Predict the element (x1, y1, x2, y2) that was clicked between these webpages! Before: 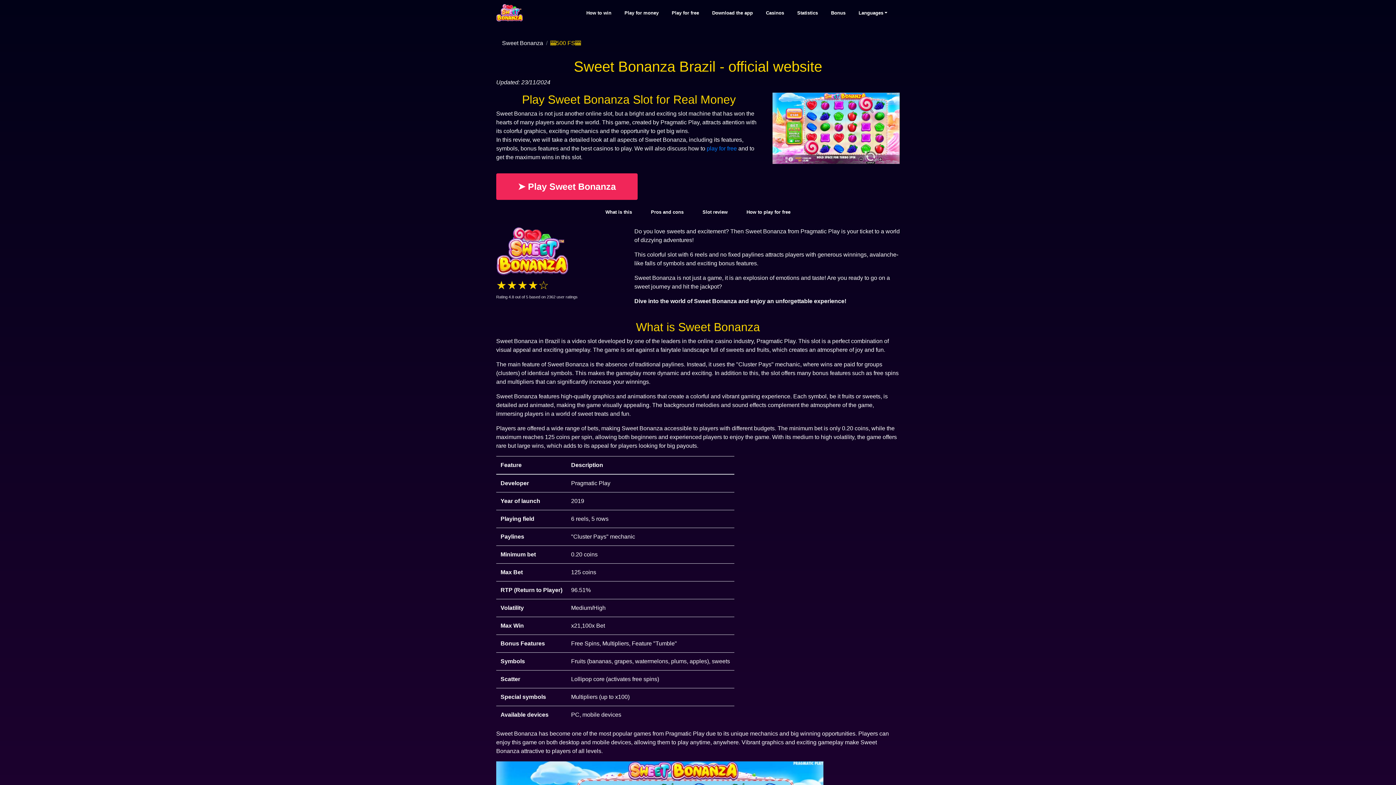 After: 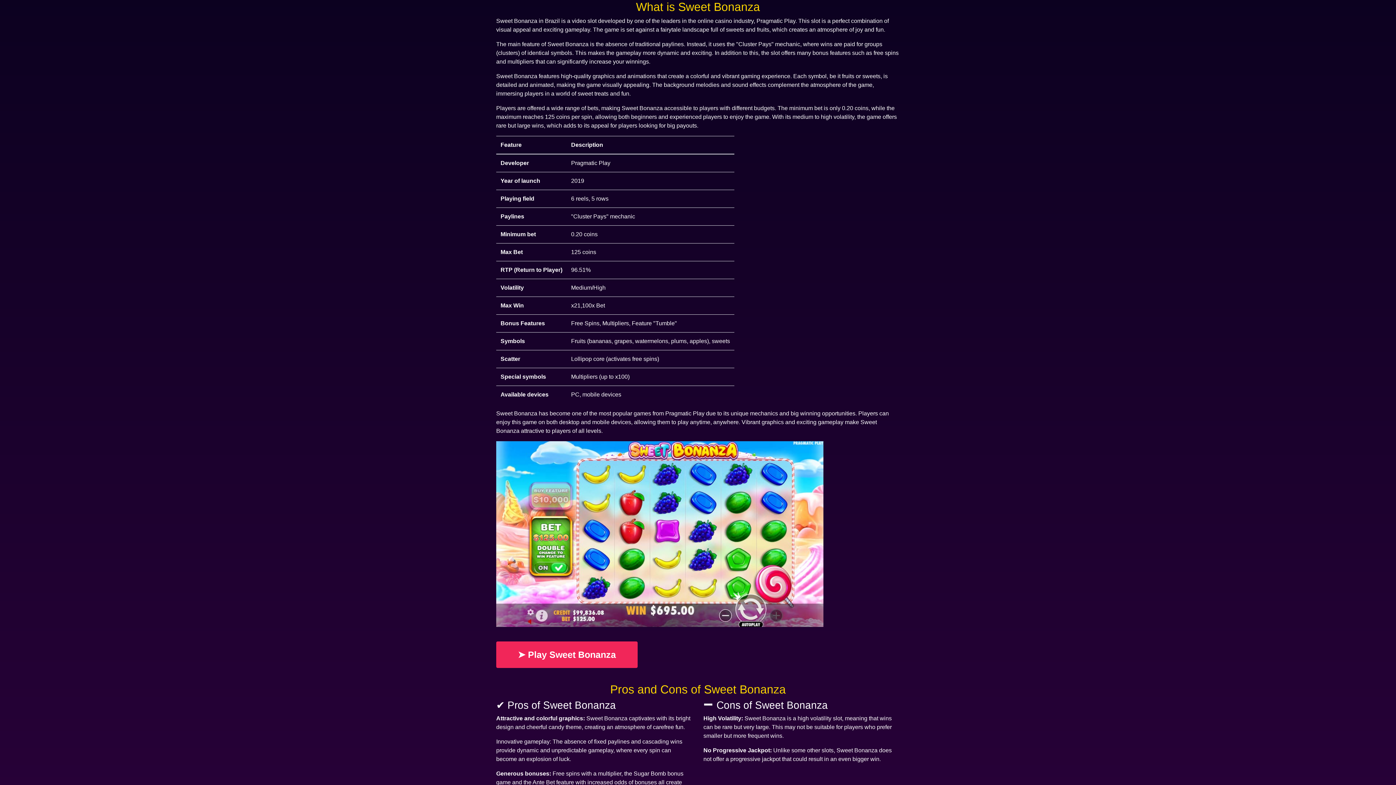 Action: label: What is this bbox: (599, 205, 638, 218)